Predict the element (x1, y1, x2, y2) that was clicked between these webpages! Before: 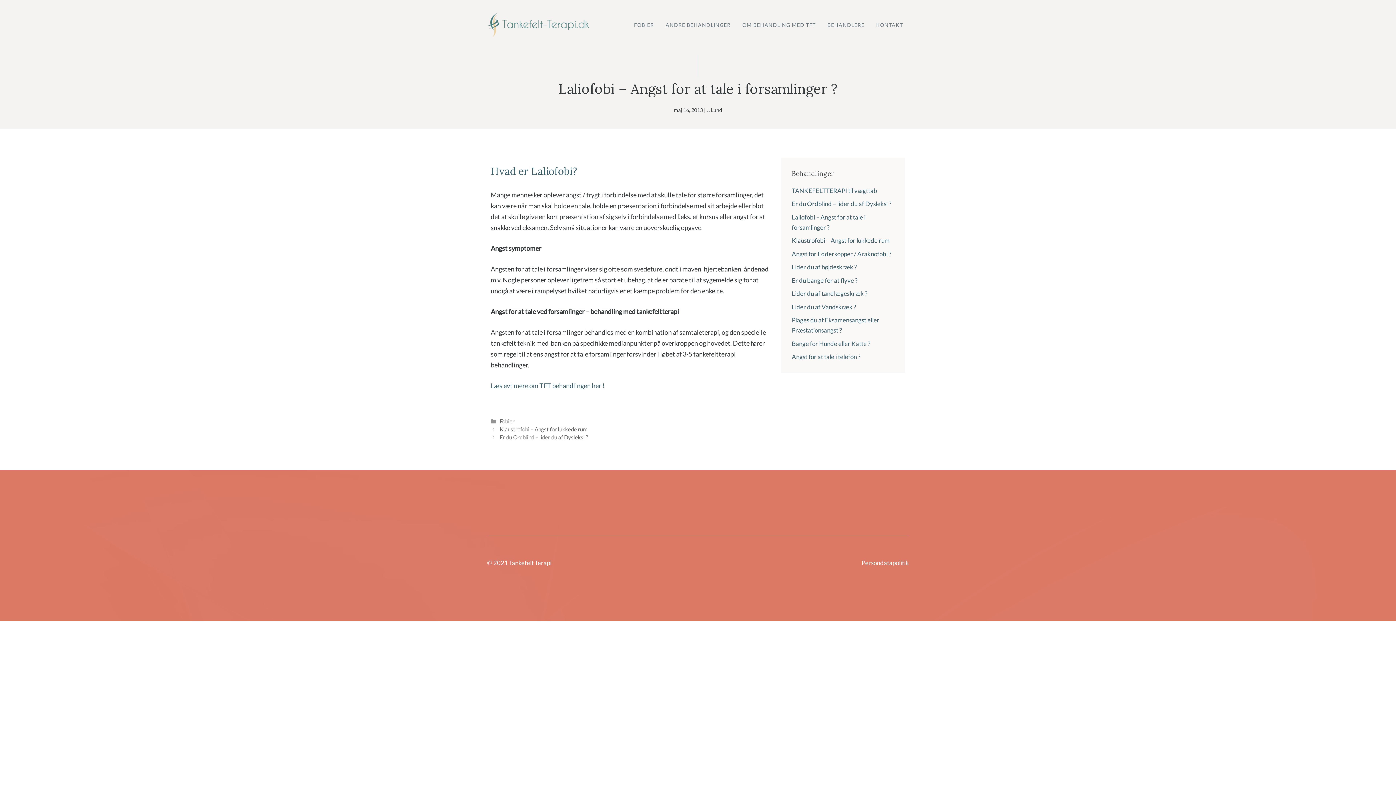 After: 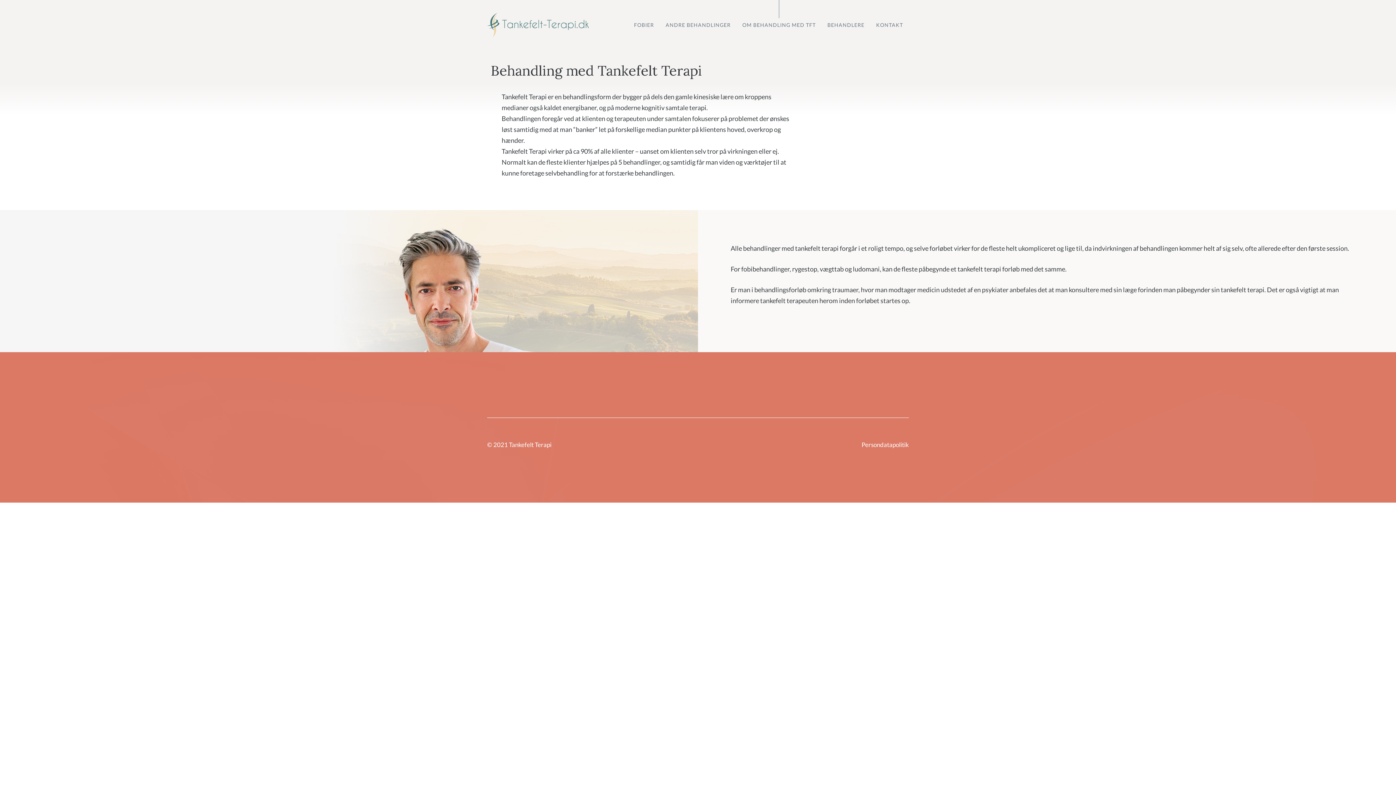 Action: bbox: (736, 18, 821, 31) label: OM BEHANDLING MED TFT